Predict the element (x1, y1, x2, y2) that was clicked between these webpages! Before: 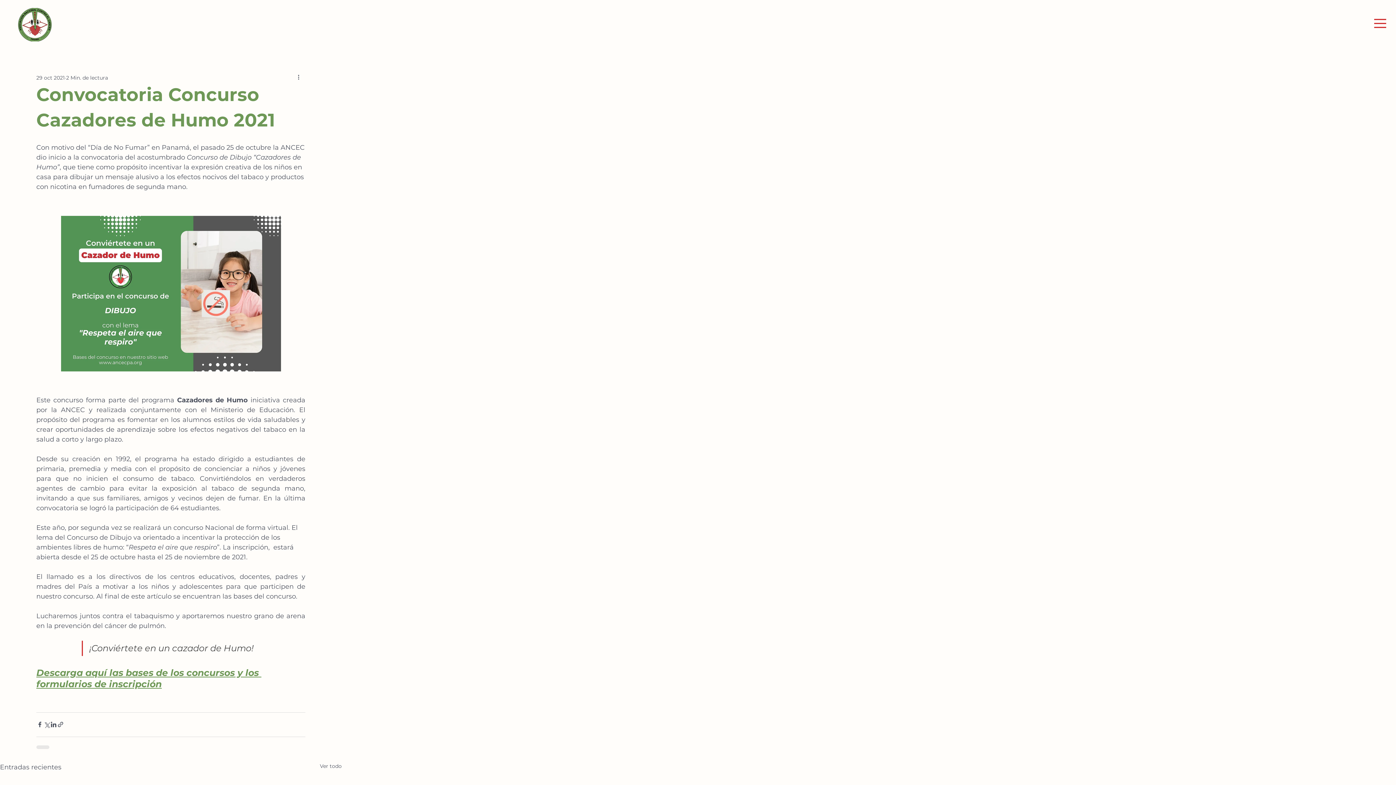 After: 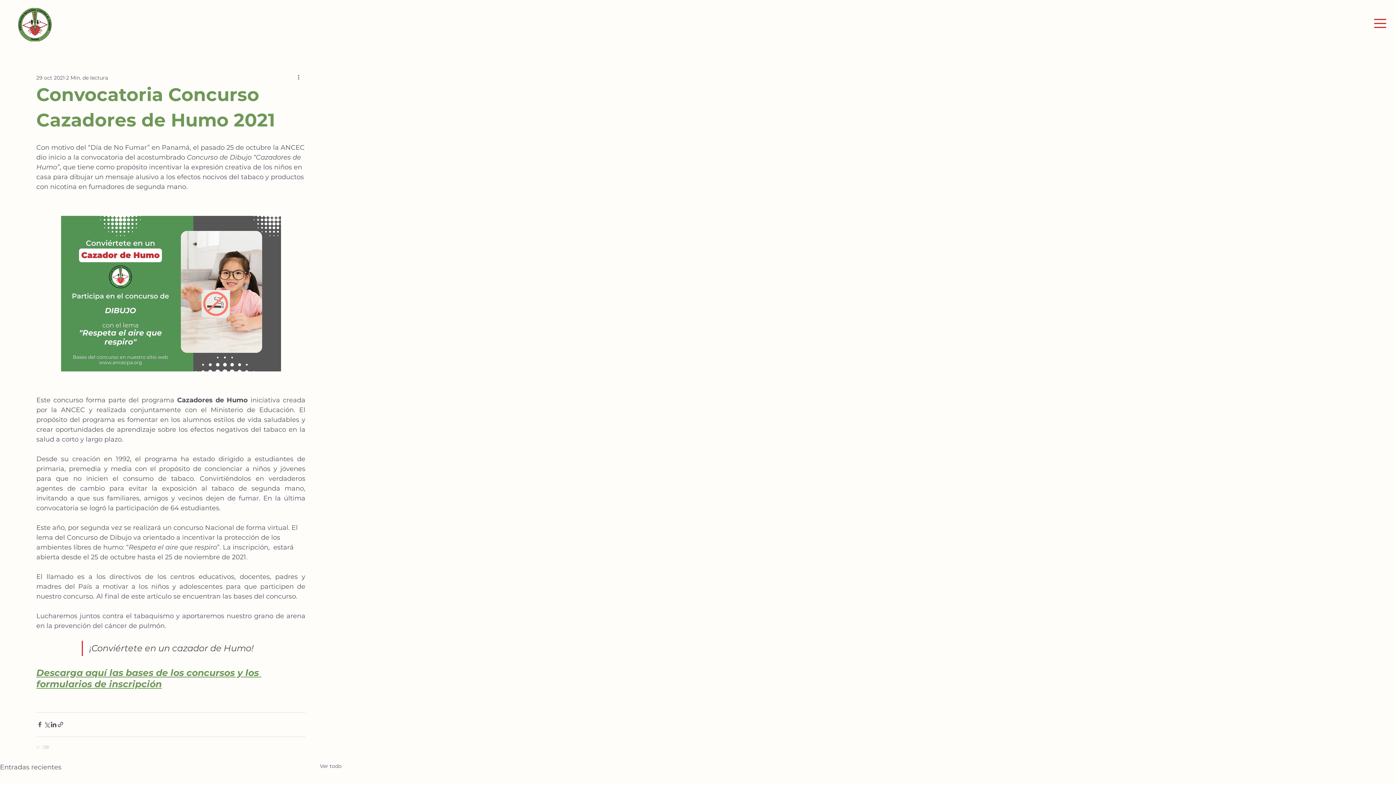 Action: bbox: (1374, 18, 1386, 28)